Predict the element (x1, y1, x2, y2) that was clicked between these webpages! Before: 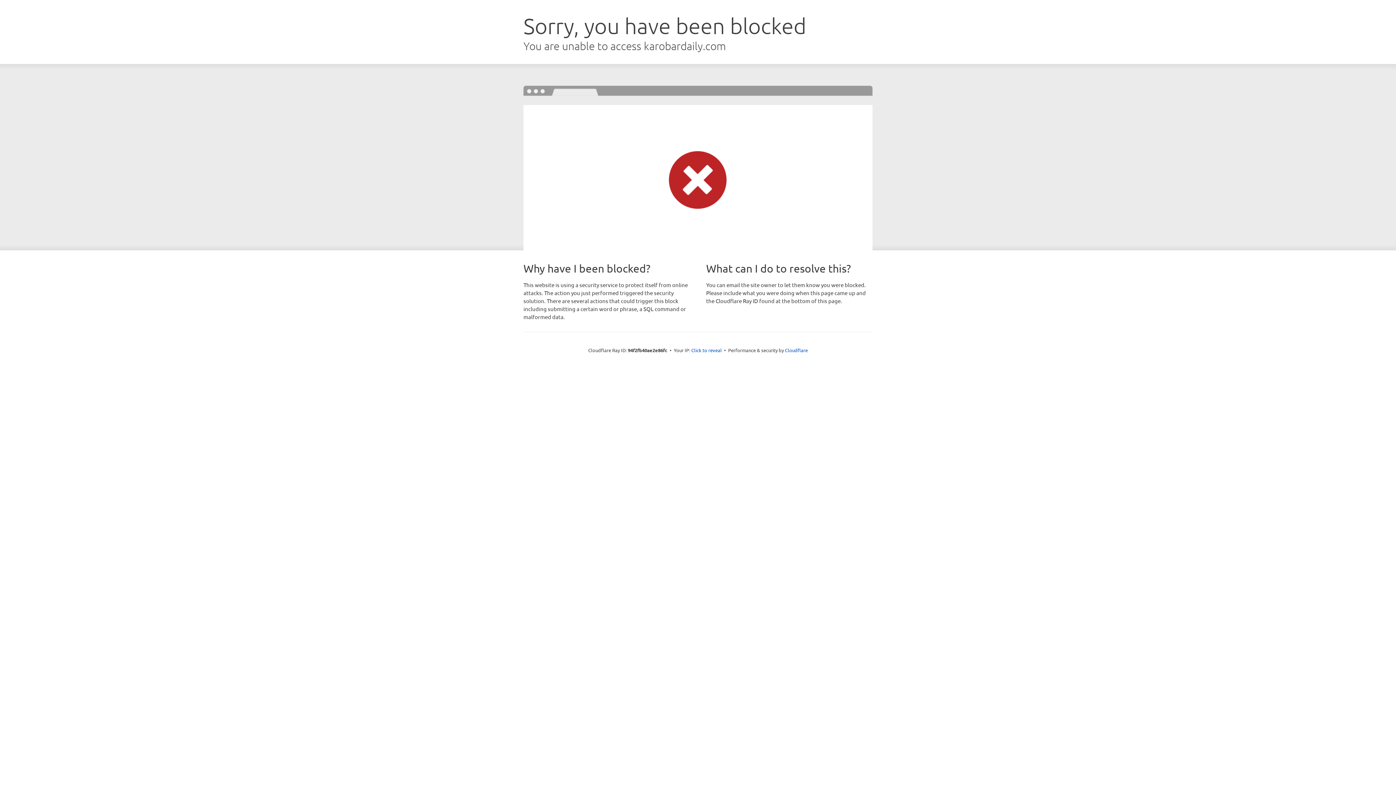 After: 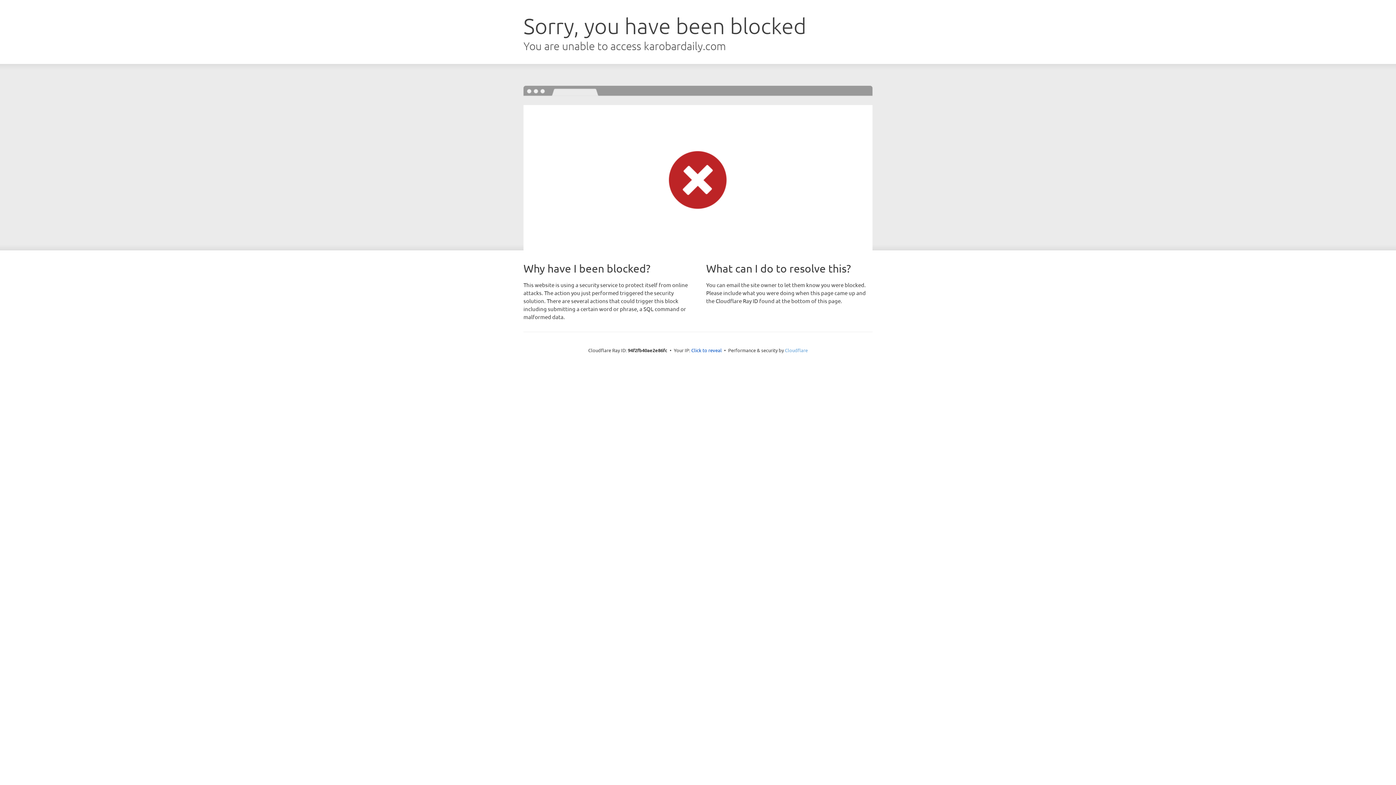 Action: label: Cloudflare bbox: (785, 347, 808, 353)